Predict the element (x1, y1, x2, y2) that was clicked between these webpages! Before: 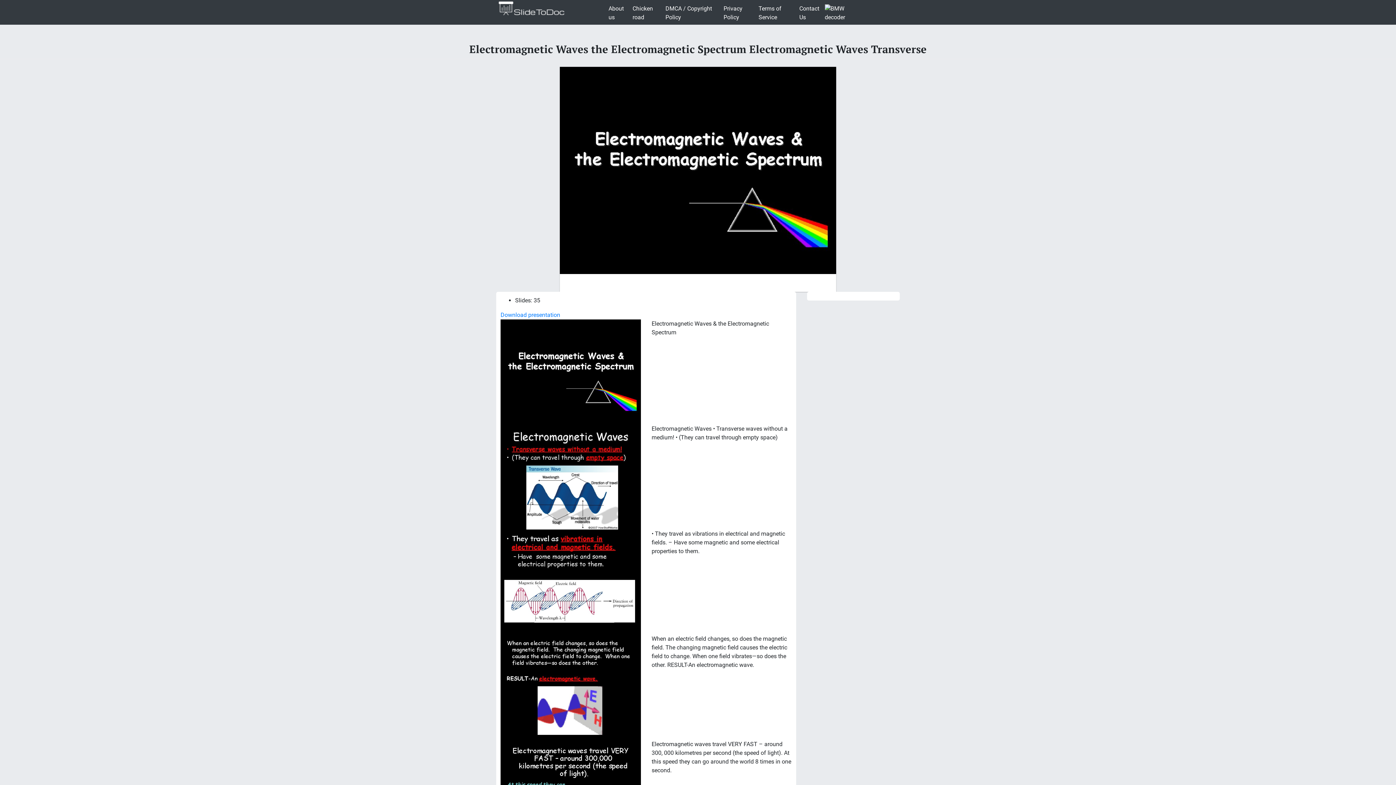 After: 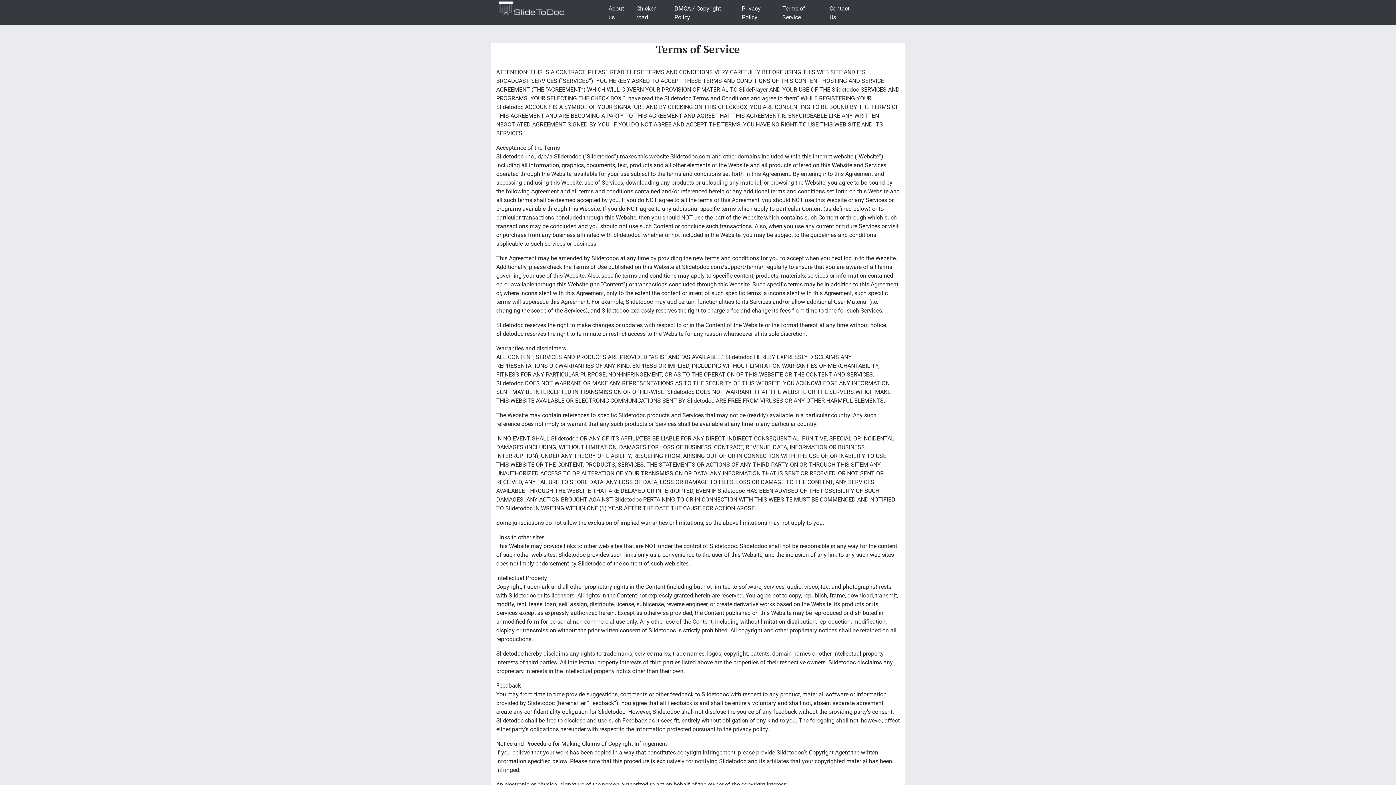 Action: label: Terms of Service bbox: (755, 1, 796, 24)